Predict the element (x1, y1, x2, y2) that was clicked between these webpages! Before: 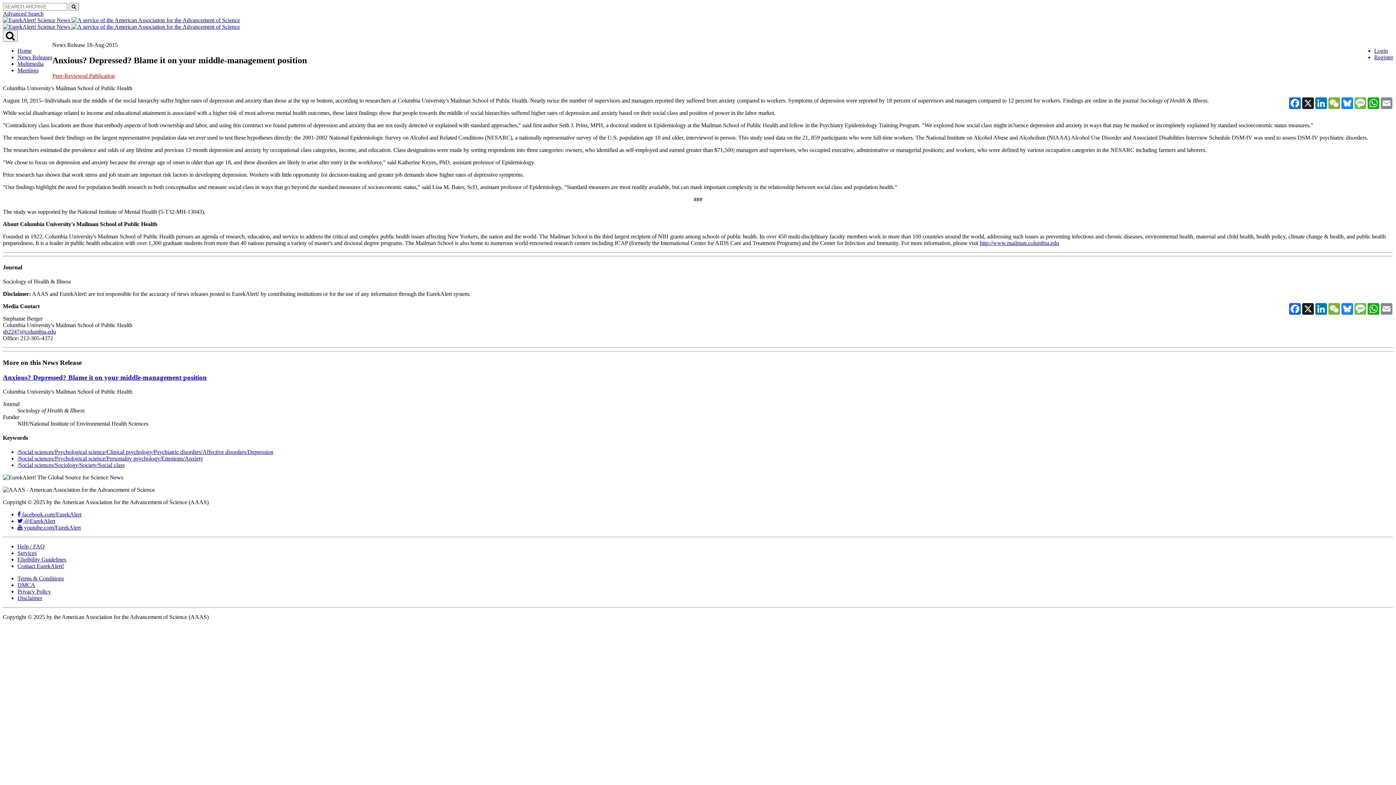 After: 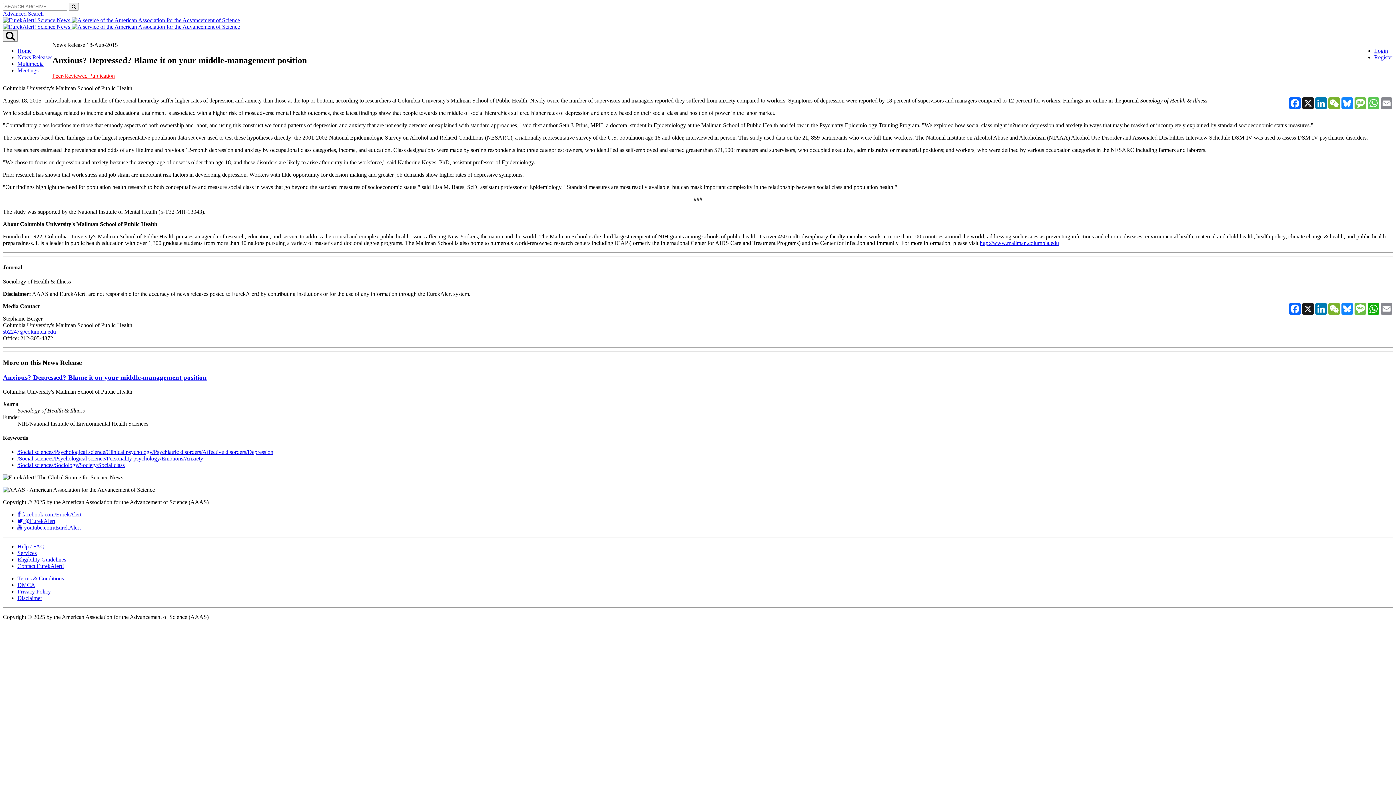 Action: bbox: (1367, 97, 1380, 109) label: WhatsApp